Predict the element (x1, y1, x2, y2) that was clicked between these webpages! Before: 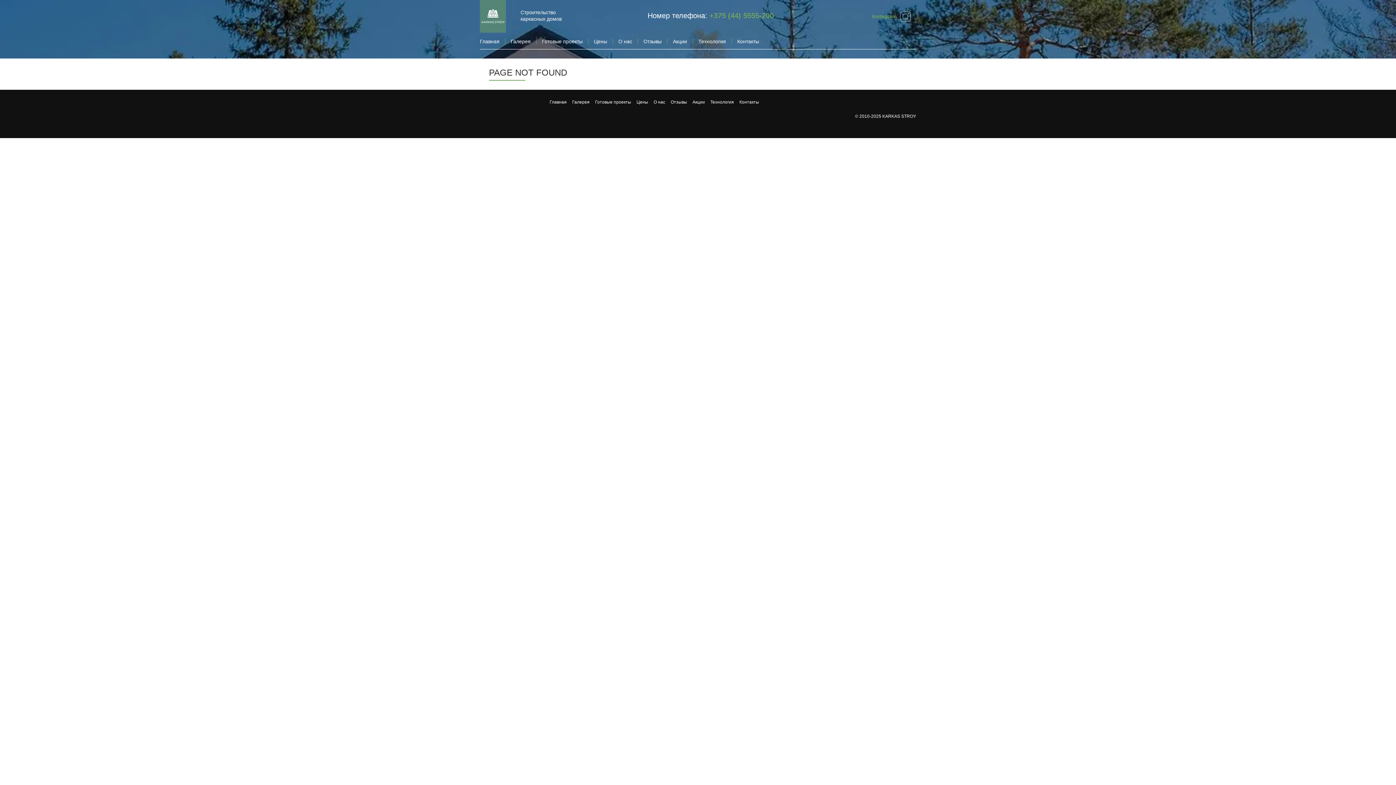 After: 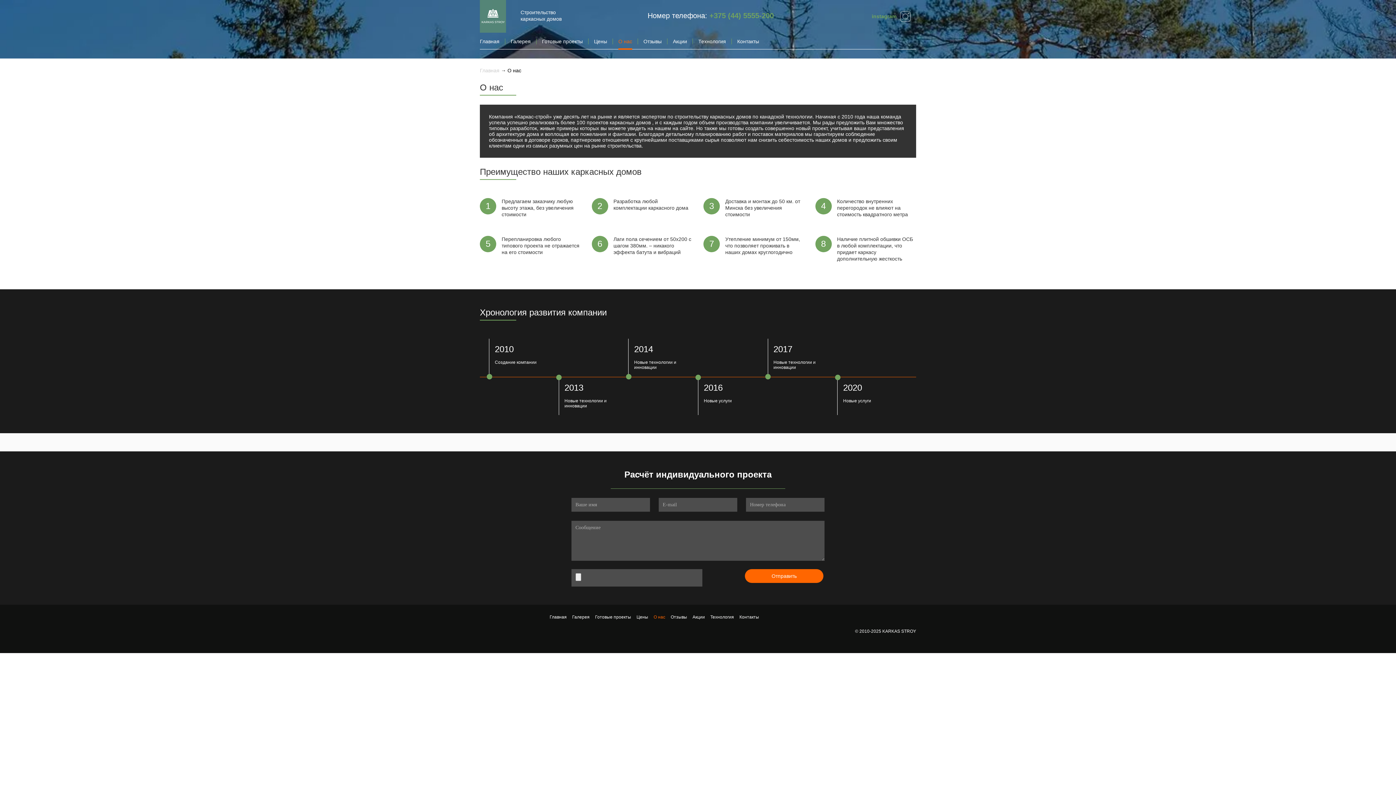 Action: bbox: (648, 94, 665, 110) label: О нас